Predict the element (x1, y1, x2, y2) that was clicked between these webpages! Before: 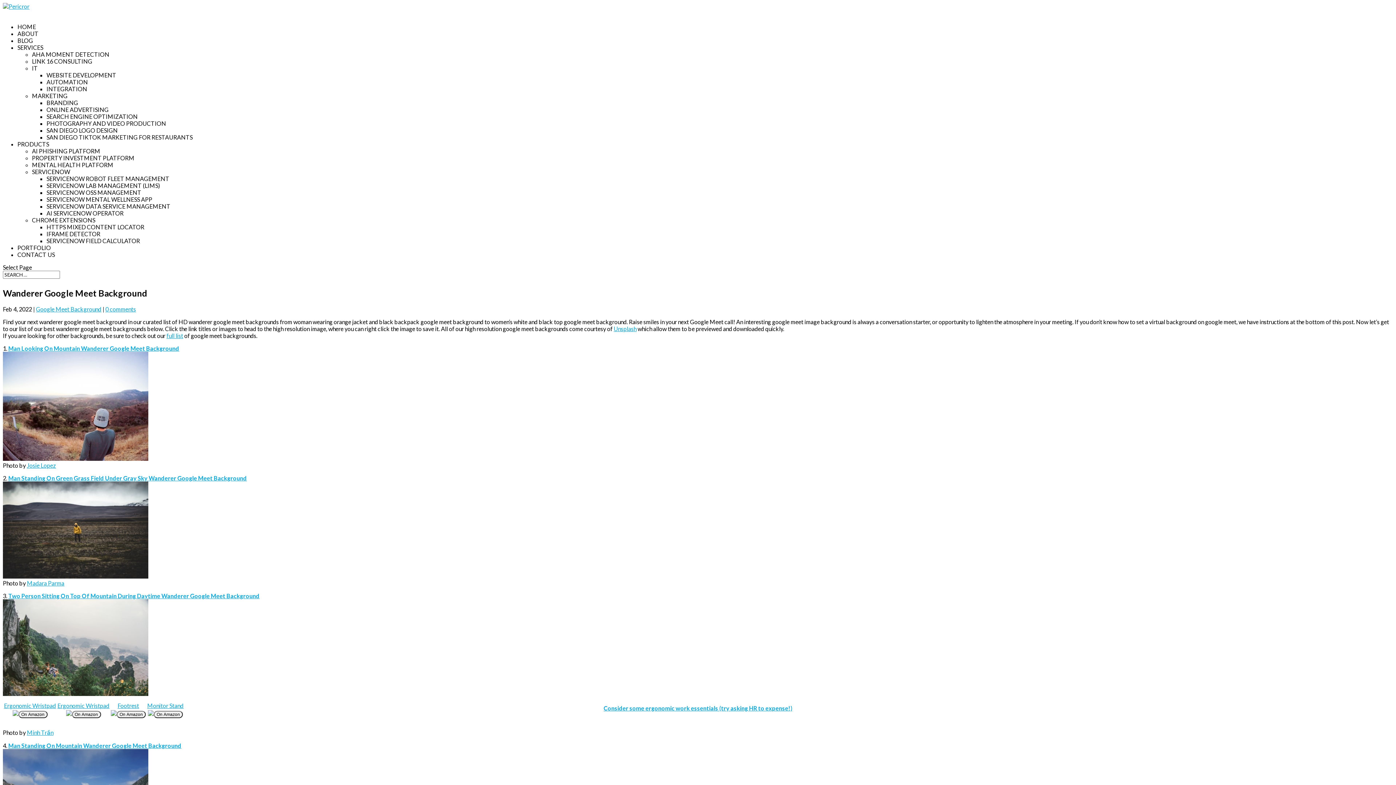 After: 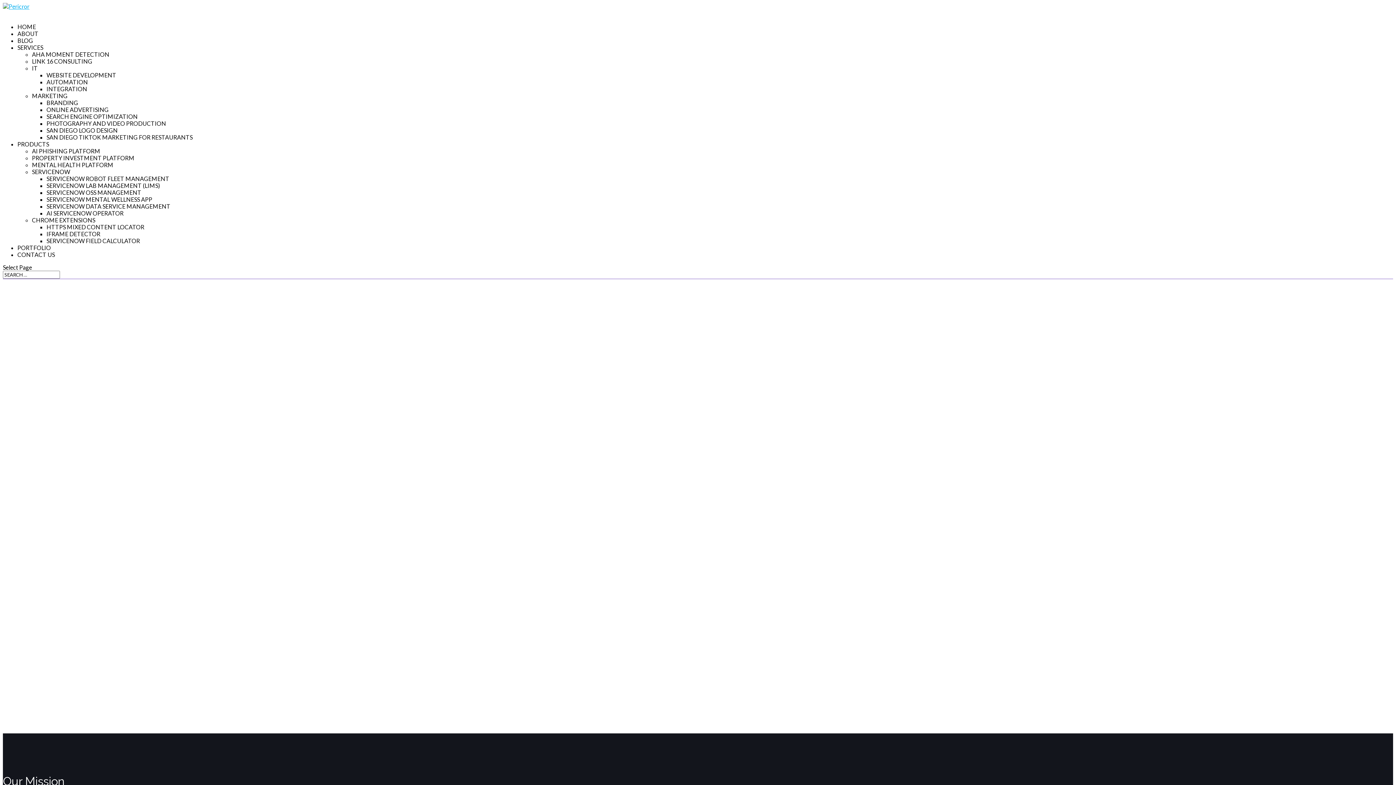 Action: bbox: (2, 2, 29, 9)